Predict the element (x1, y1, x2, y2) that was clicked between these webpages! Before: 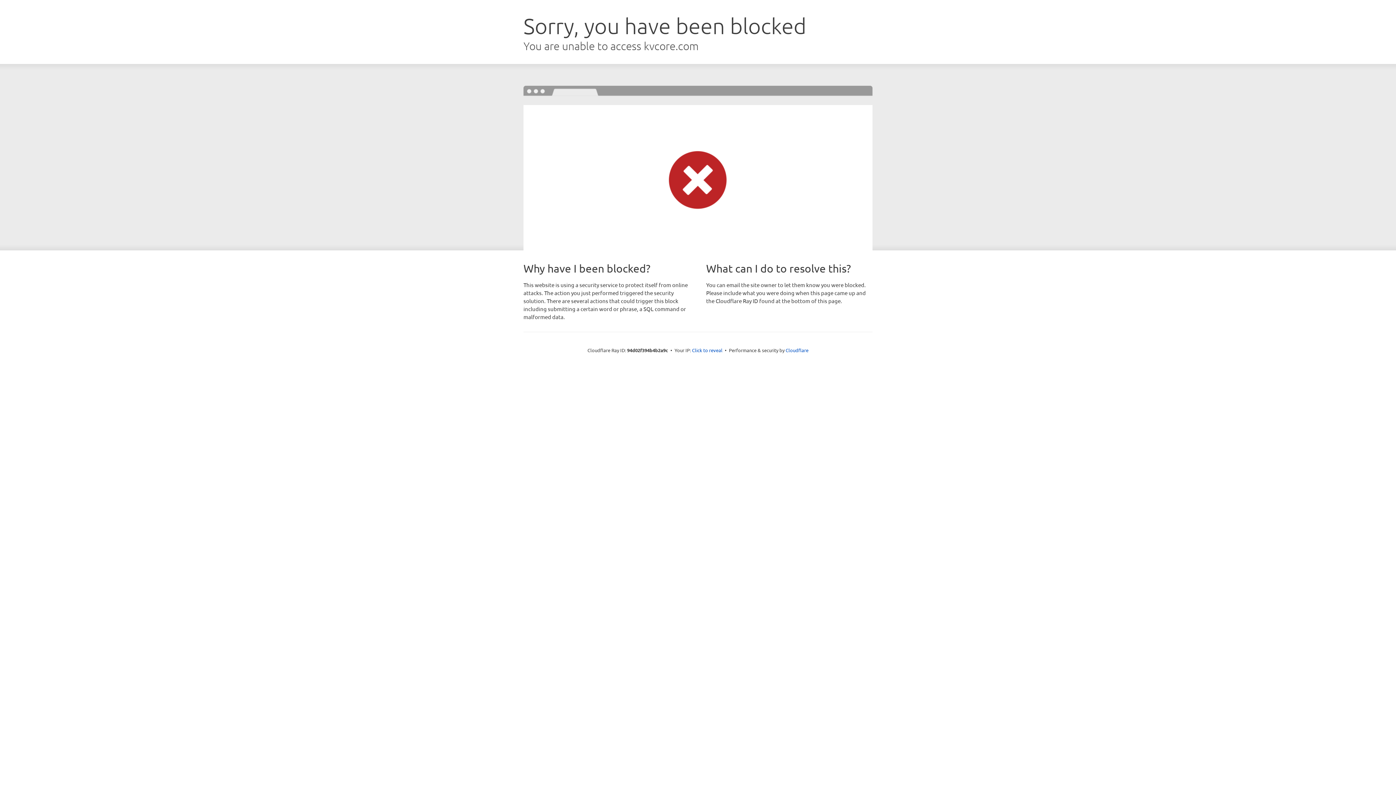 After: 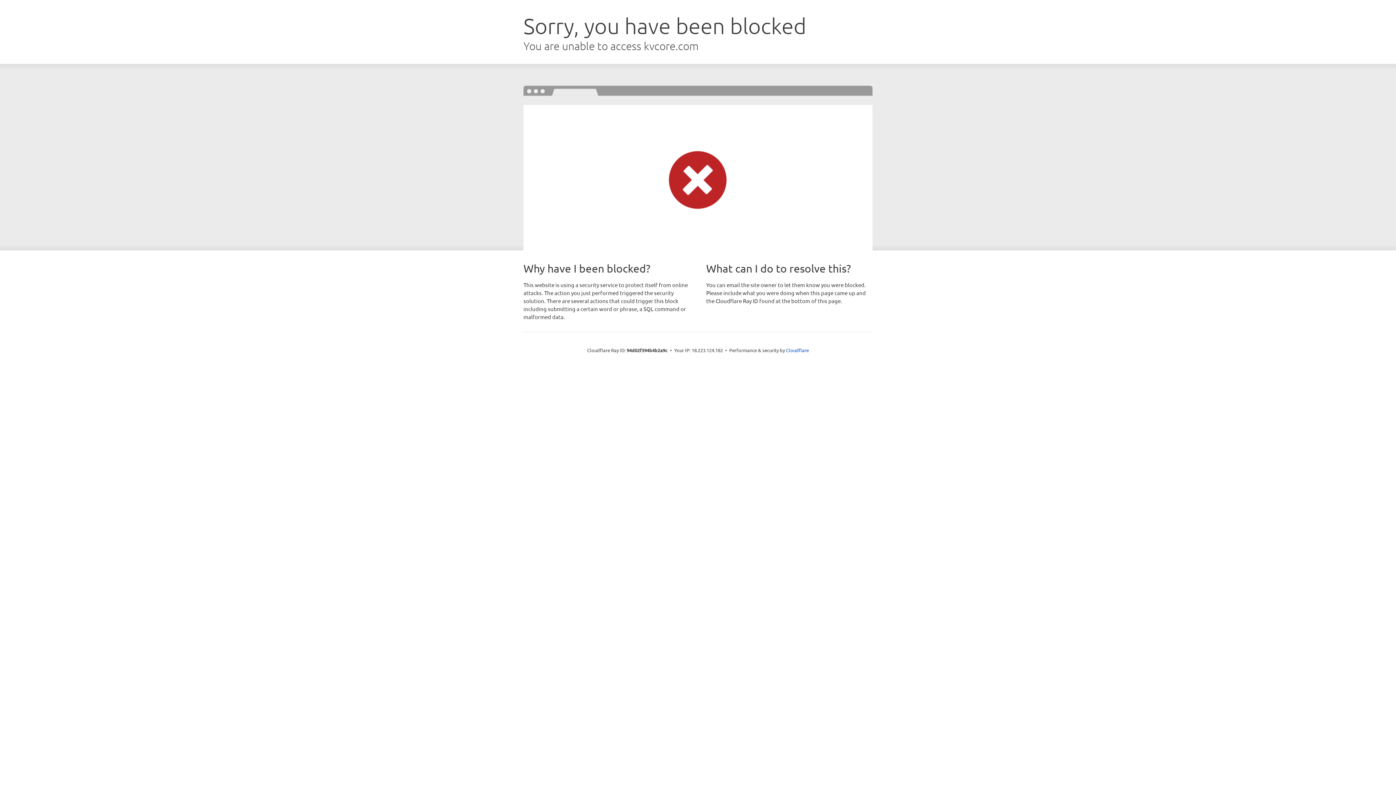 Action: label: Click to reveal bbox: (692, 346, 722, 353)